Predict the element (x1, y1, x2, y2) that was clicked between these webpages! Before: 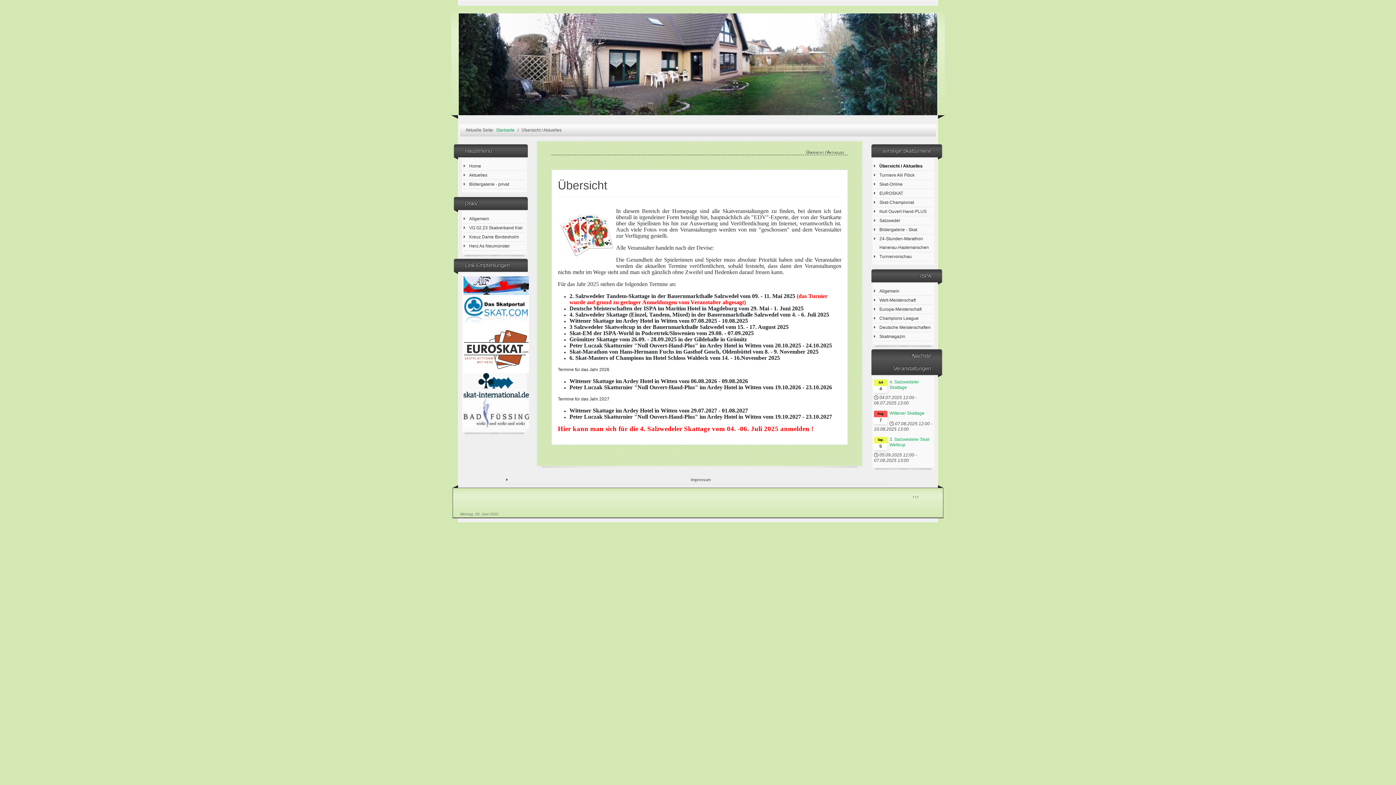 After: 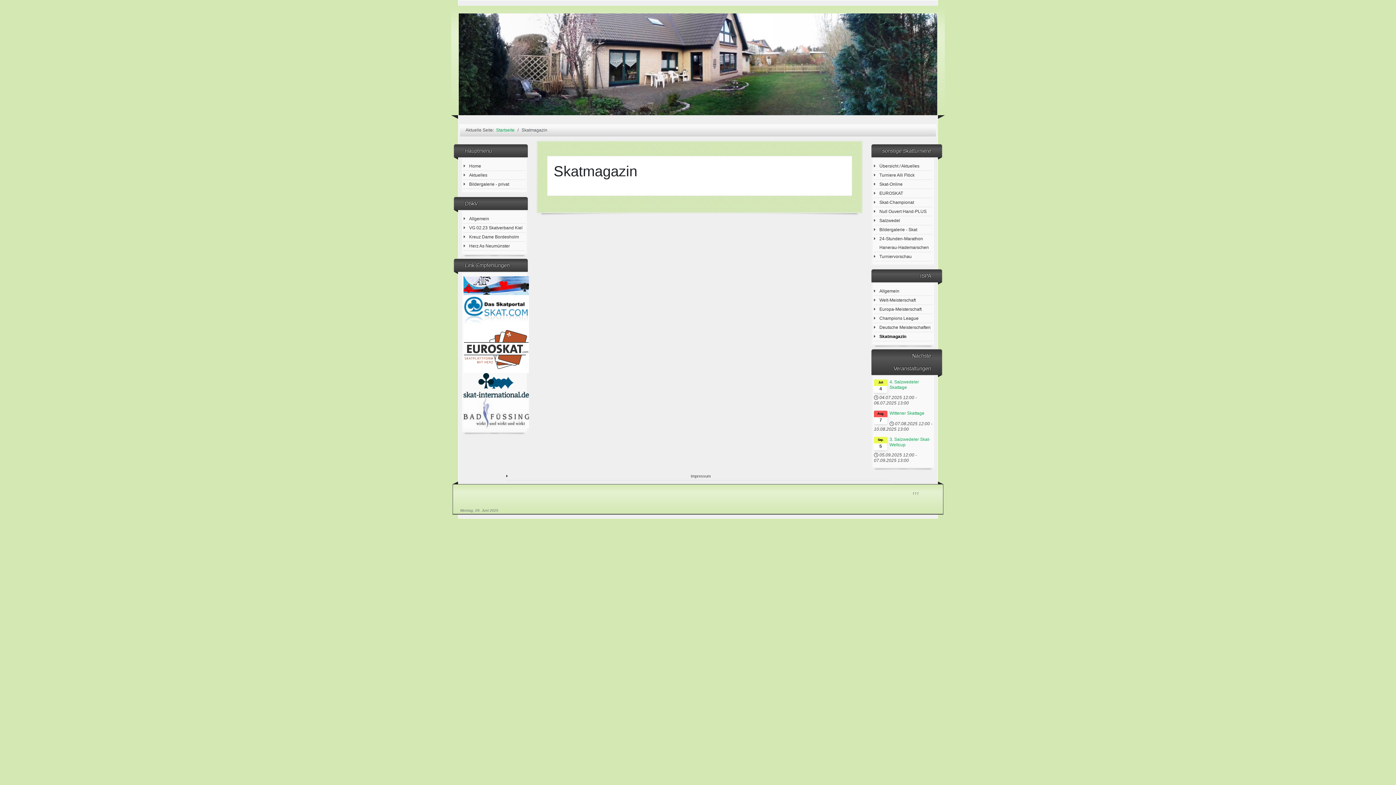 Action: bbox: (874, 332, 932, 341) label: Skatmagazin